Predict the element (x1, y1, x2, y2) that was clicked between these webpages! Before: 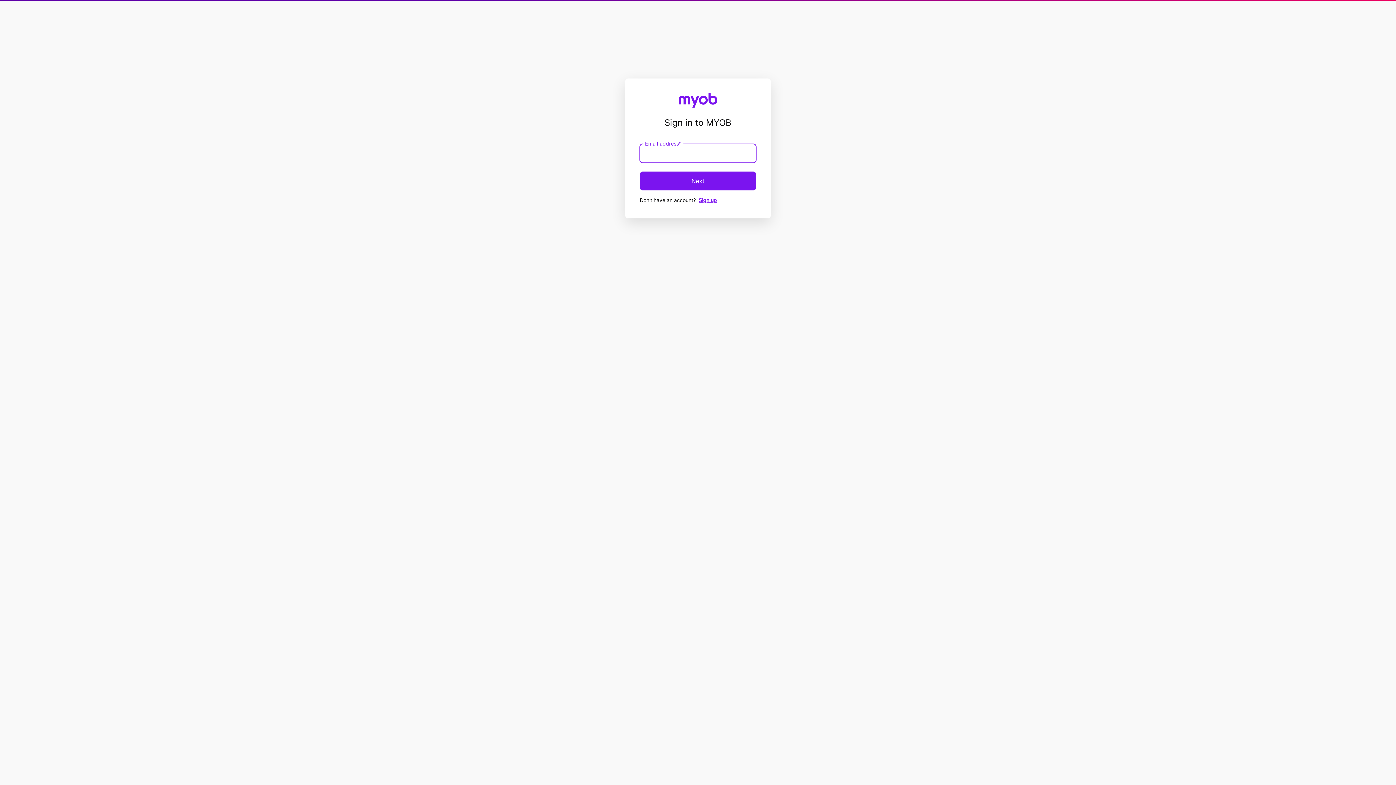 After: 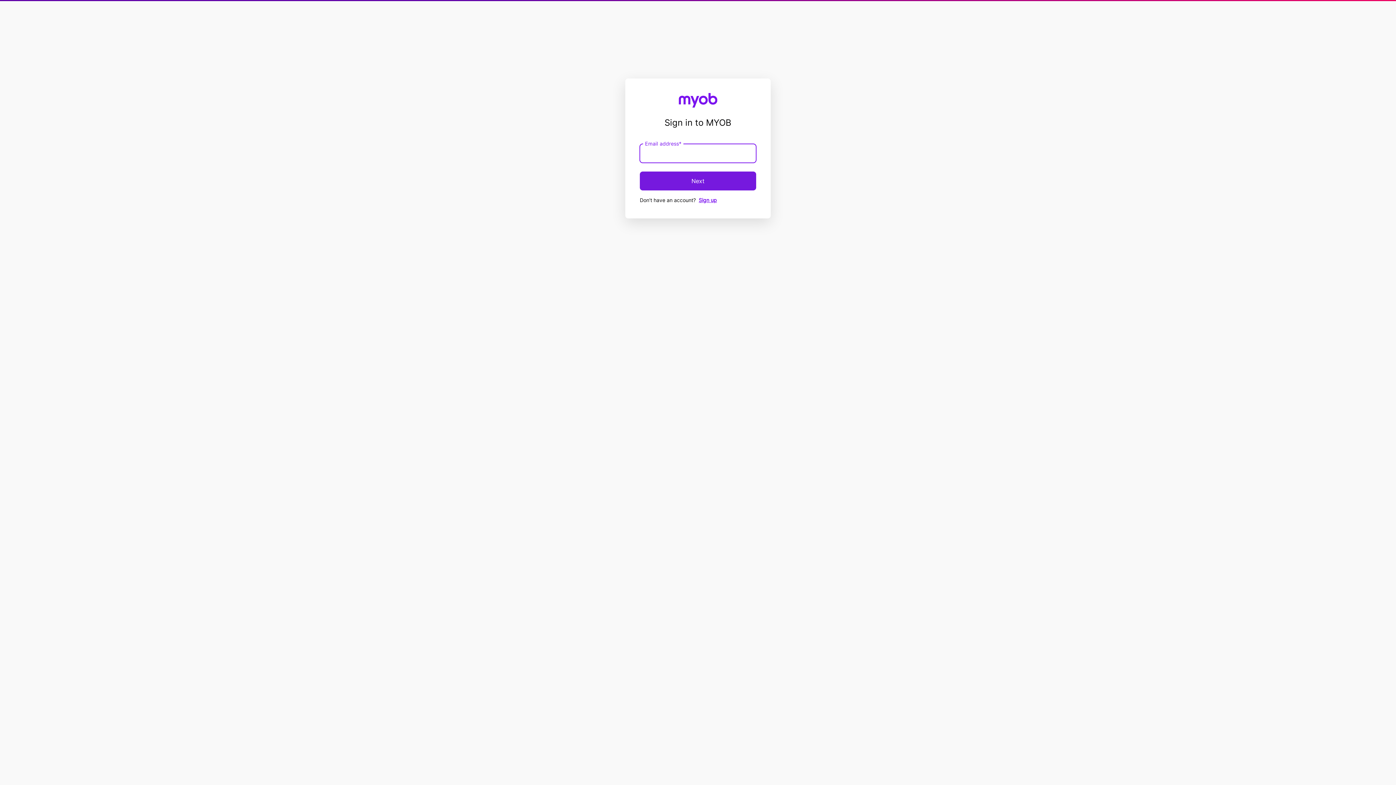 Action: label: Next bbox: (640, 171, 756, 190)